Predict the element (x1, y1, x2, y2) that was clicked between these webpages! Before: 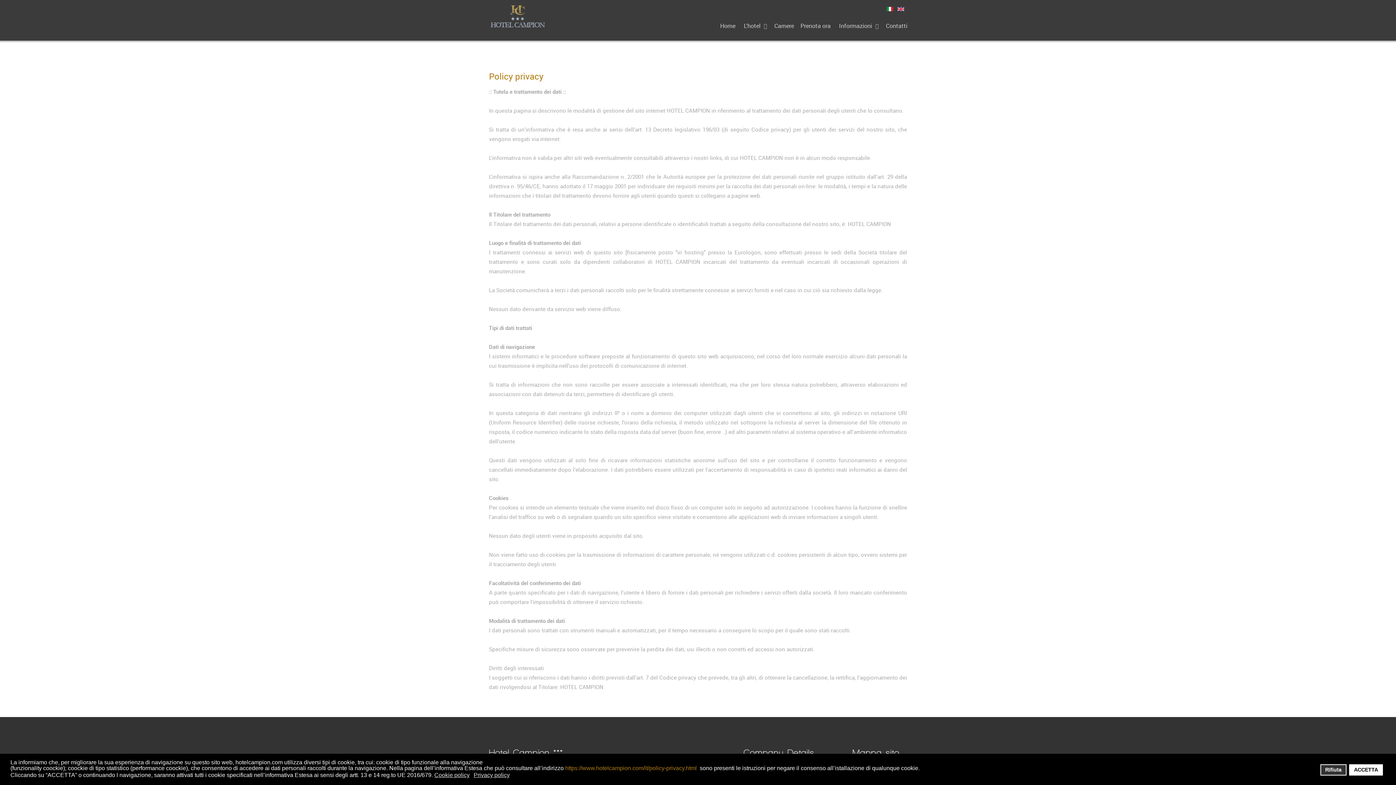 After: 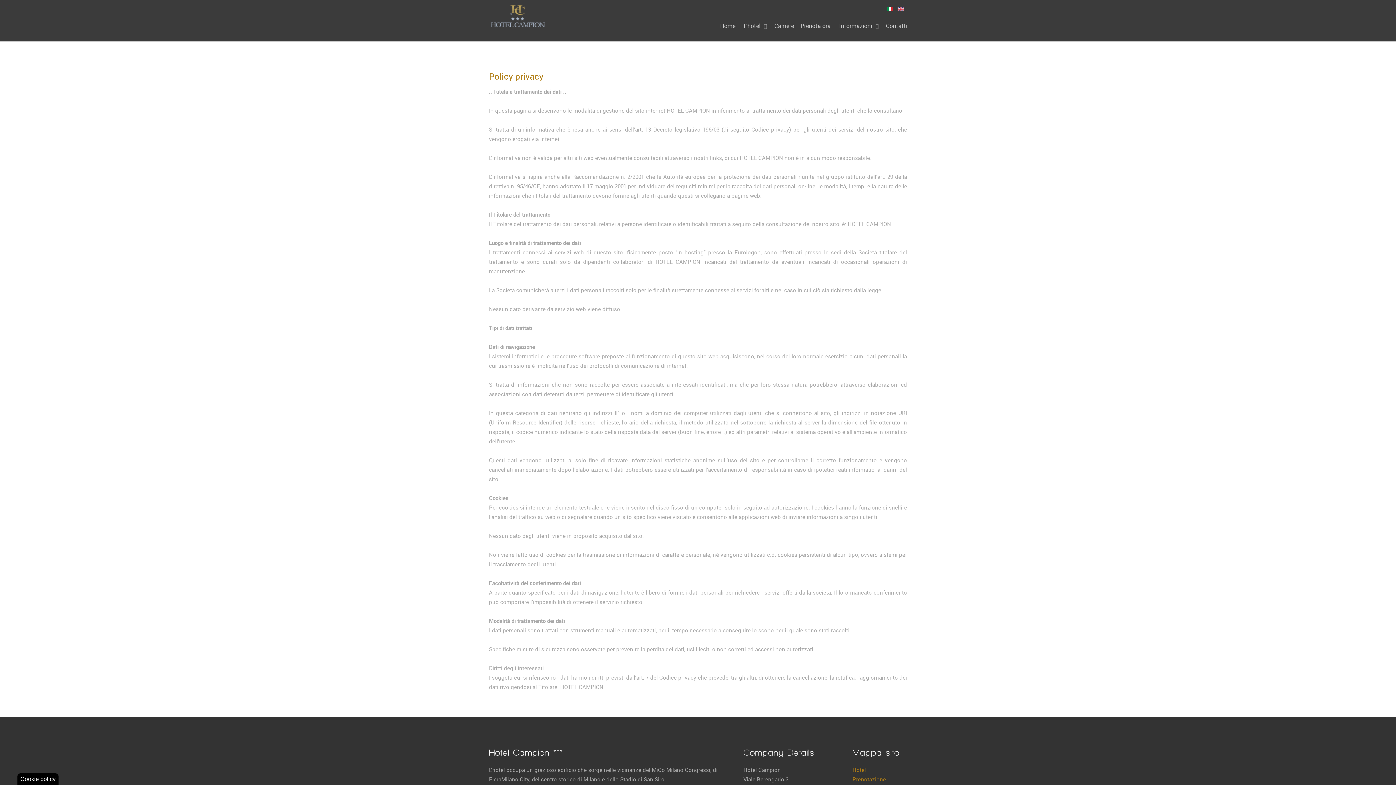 Action: label: deny cookies bbox: (1320, 764, 1346, 776)